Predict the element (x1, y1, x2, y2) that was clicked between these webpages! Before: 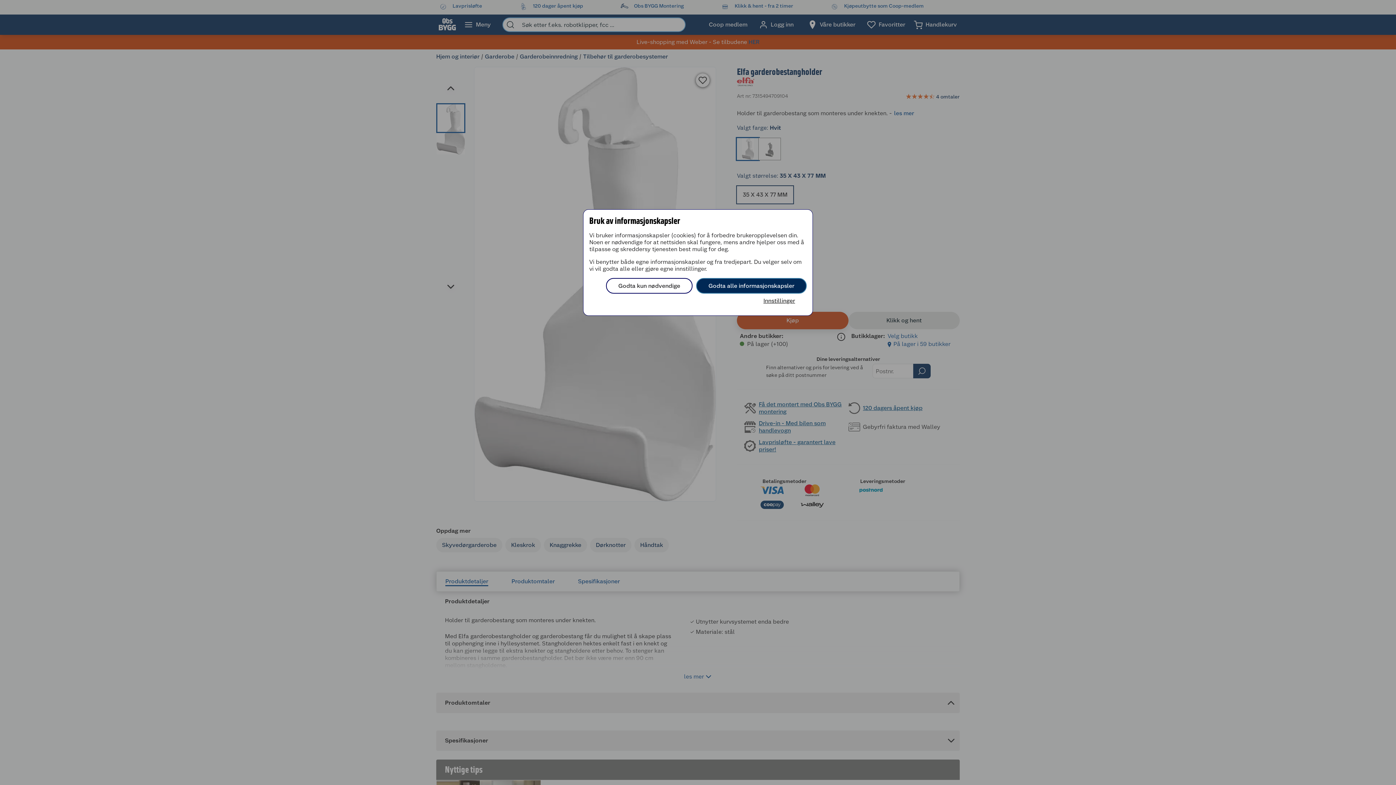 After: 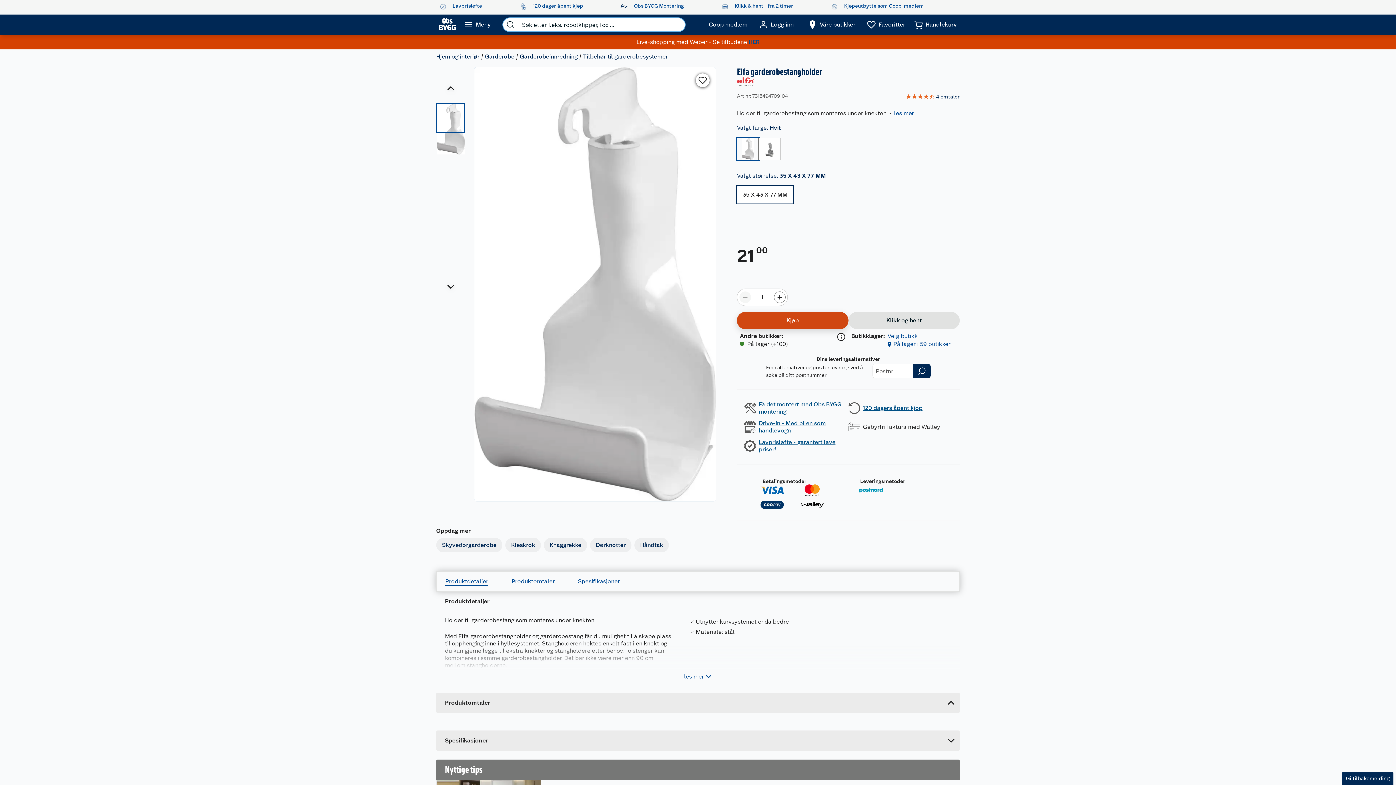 Action: bbox: (696, 278, 806, 293) label: Godta alle informasjonskapsler